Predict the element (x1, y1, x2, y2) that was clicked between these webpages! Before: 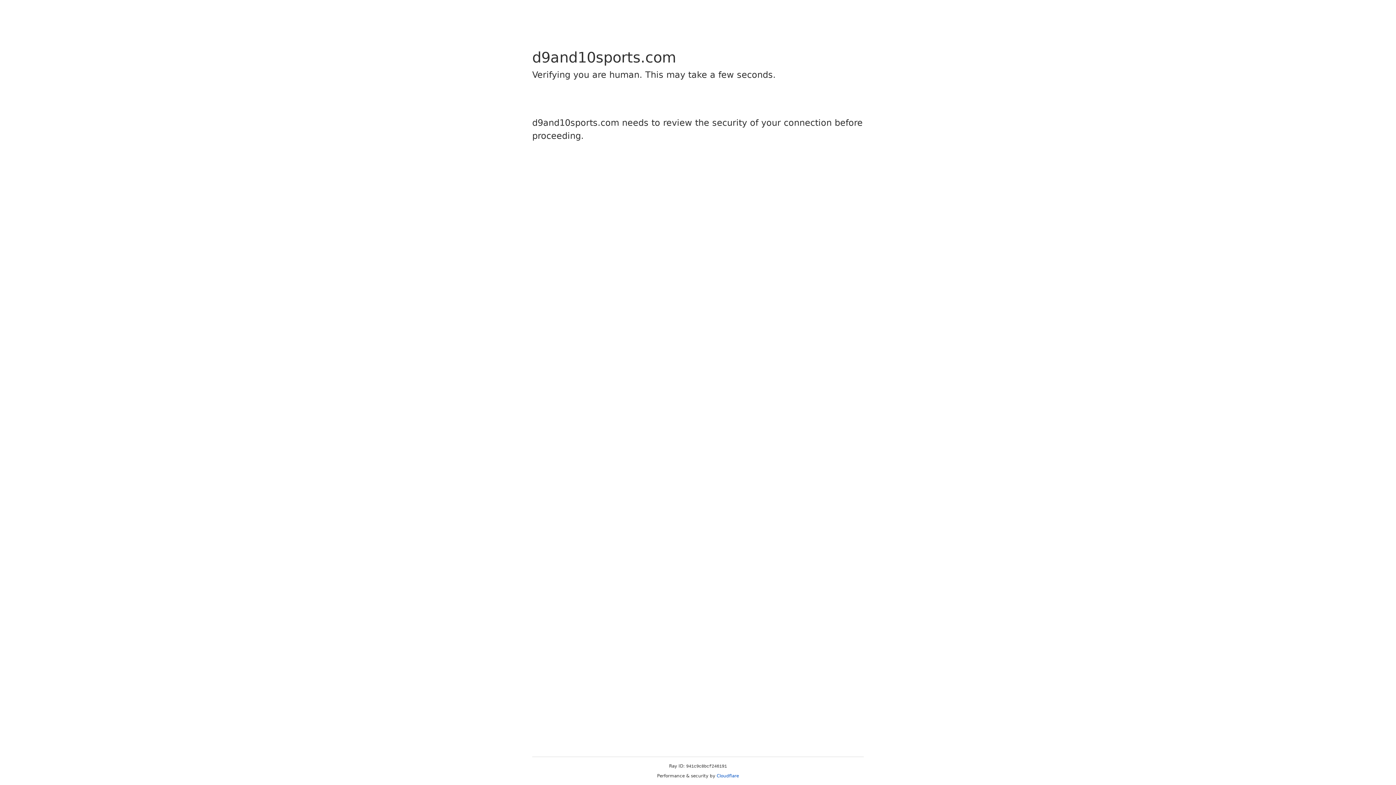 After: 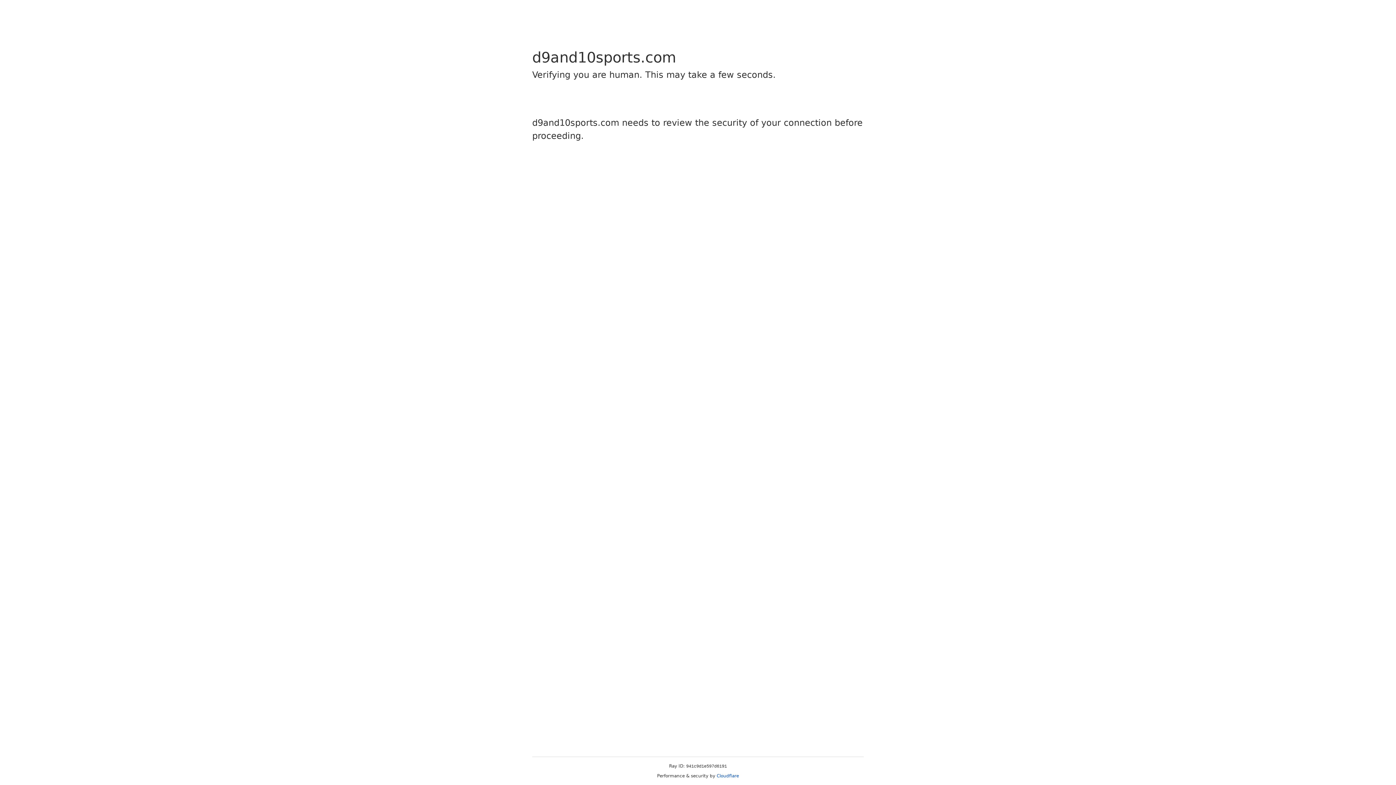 Action: bbox: (716, 773, 739, 778) label: Cloudflare